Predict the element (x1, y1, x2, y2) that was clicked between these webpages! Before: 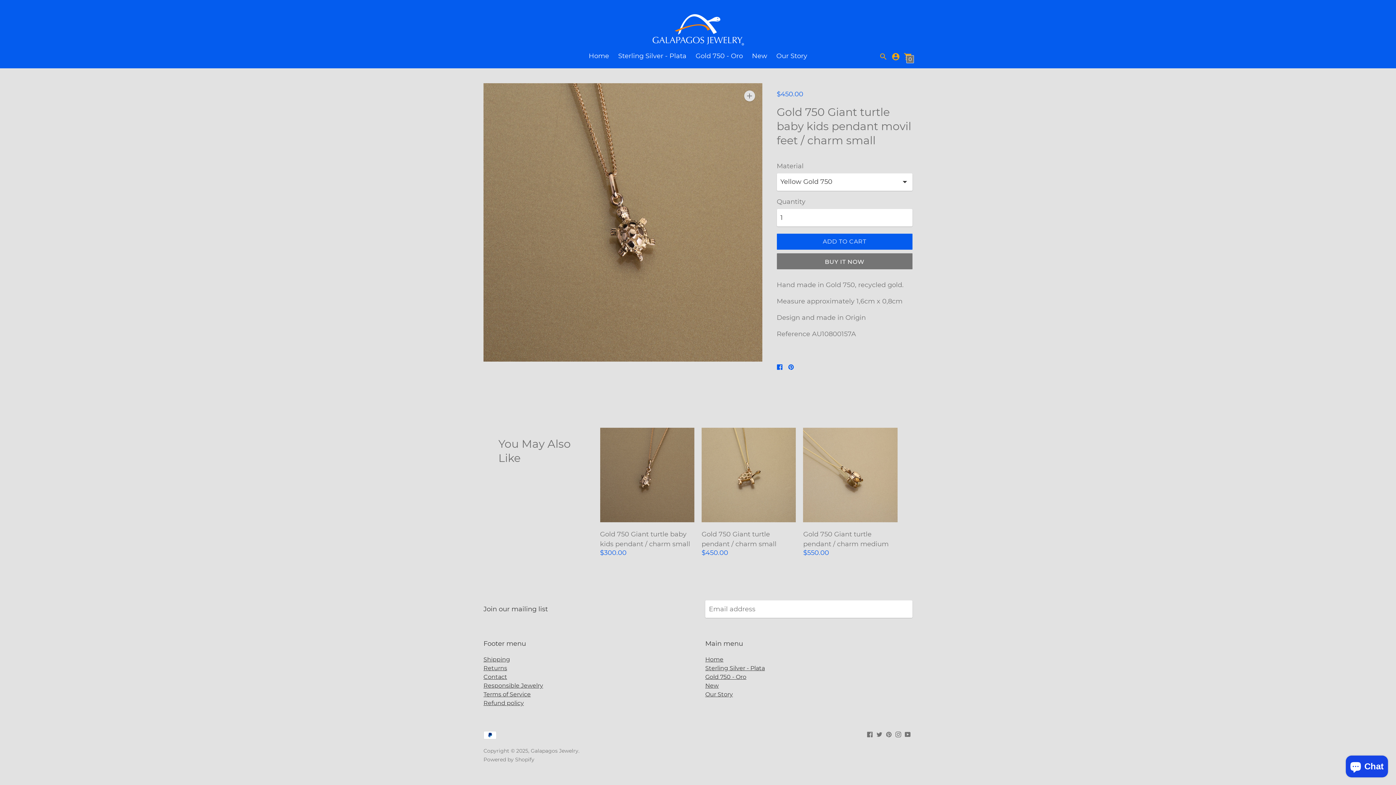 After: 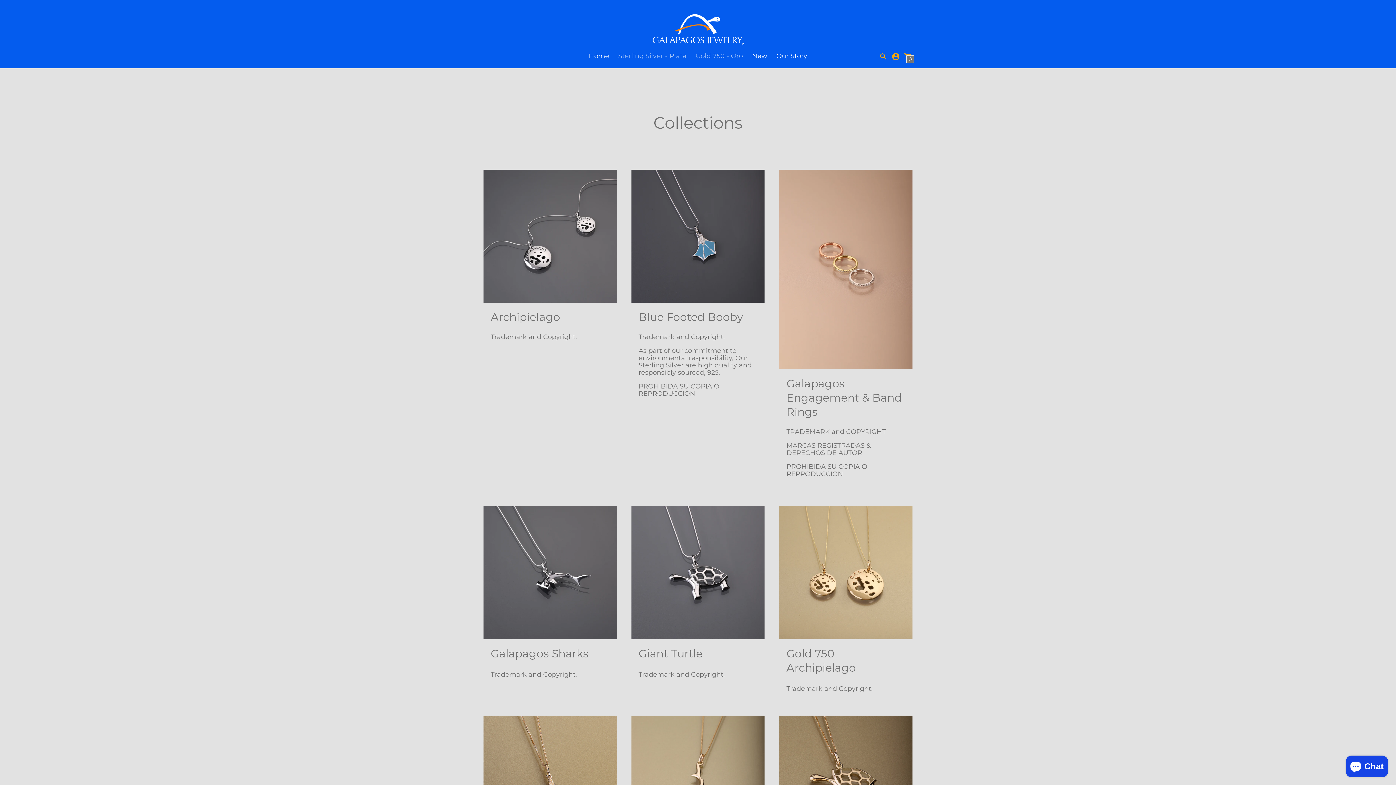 Action: label: Sterling Silver - Plata bbox: (705, 664, 765, 671)